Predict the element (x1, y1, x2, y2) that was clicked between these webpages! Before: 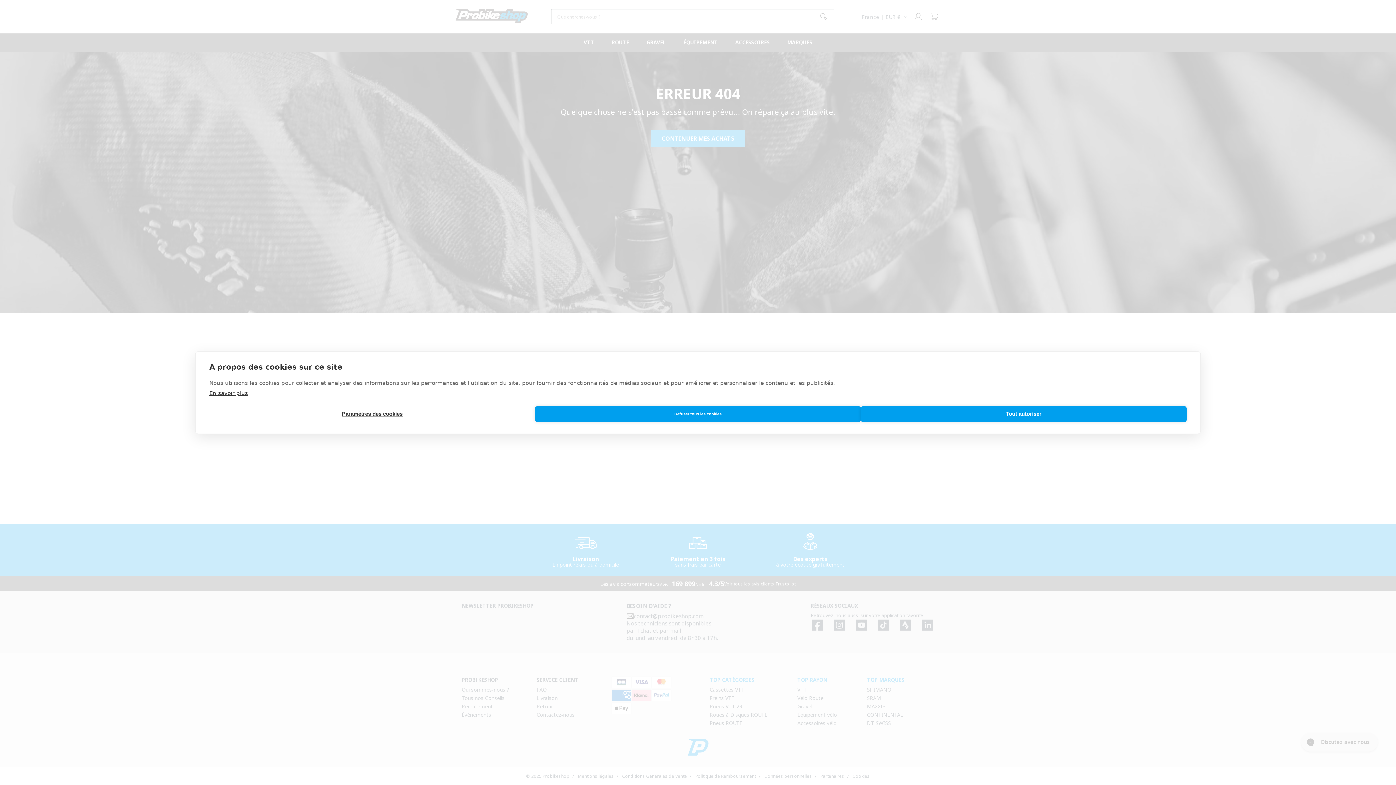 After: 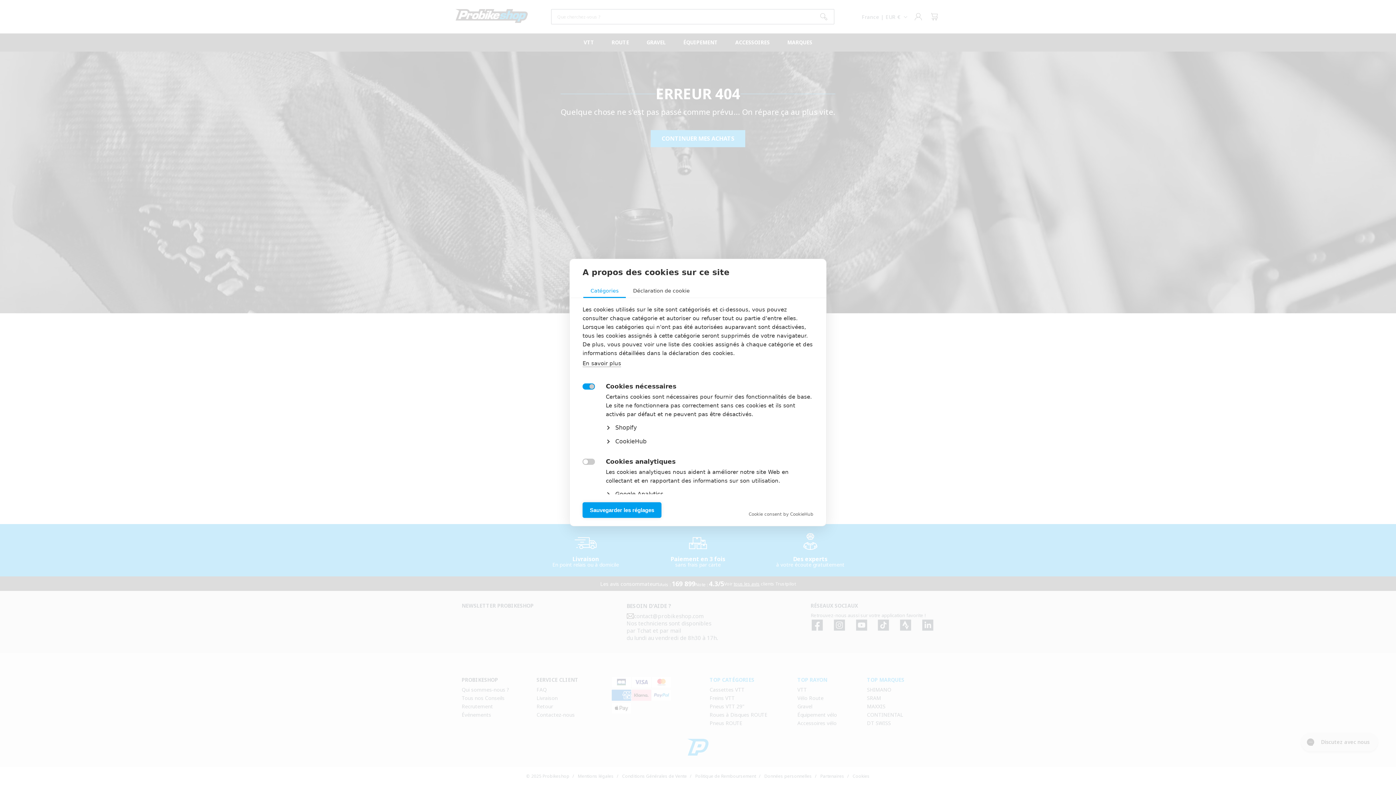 Action: bbox: (209, 406, 535, 422) label: Paramètres des cookies